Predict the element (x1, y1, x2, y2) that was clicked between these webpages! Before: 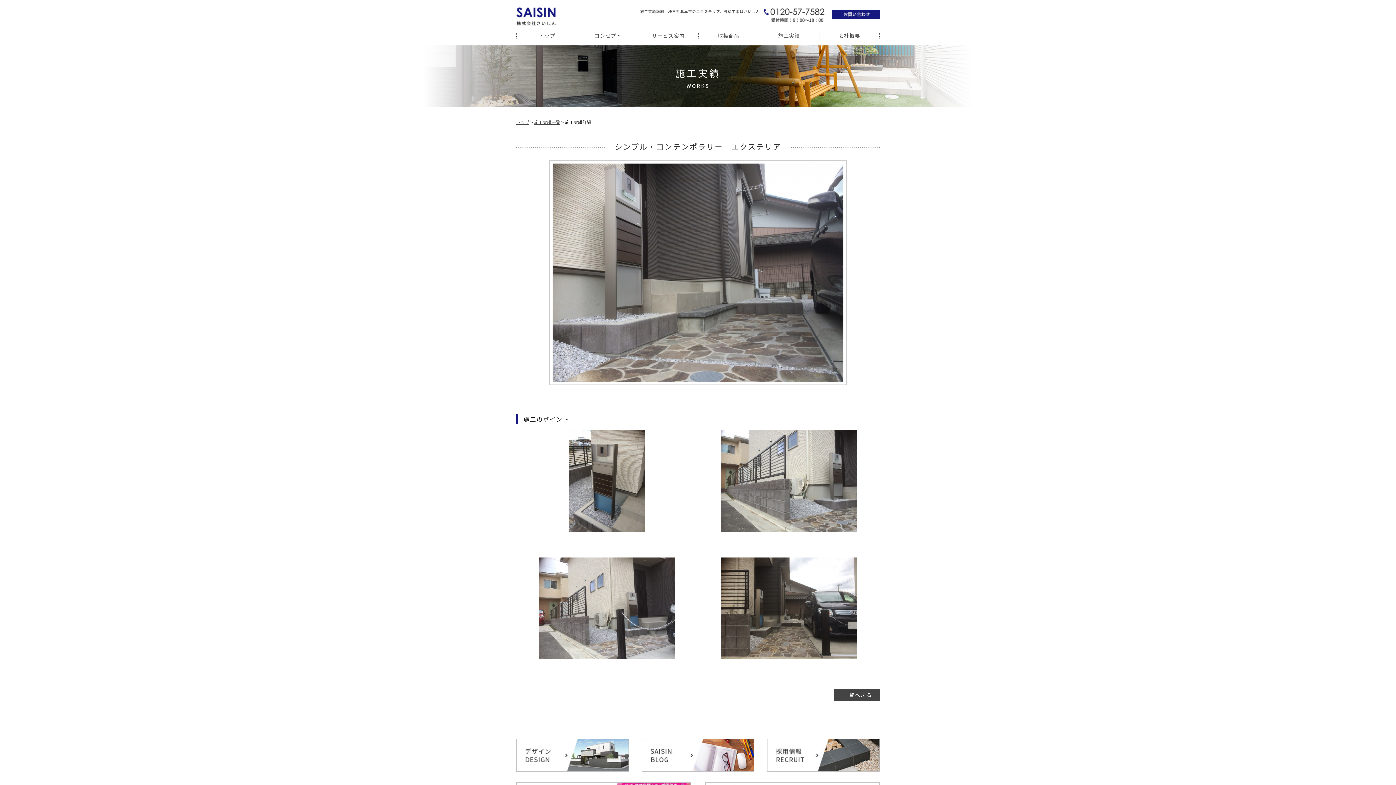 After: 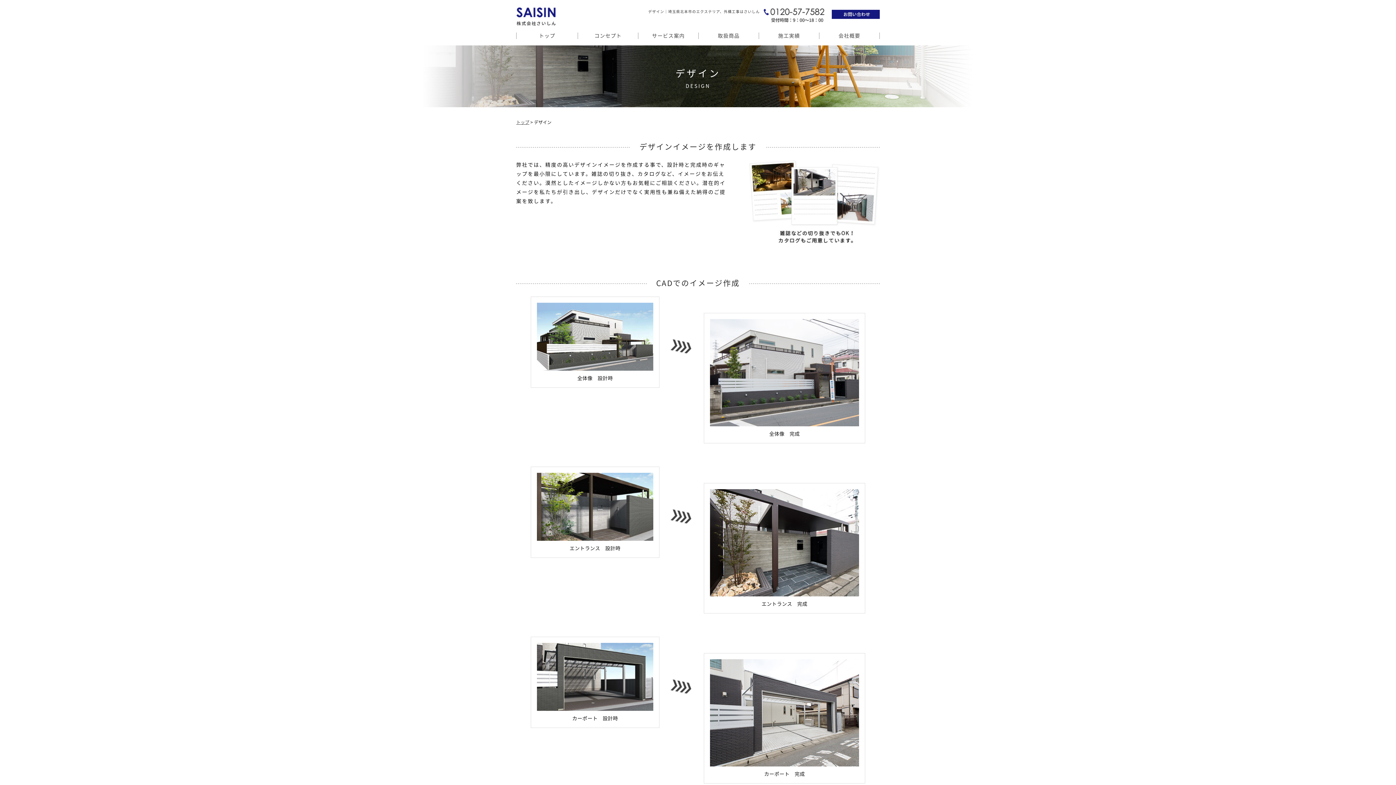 Action: bbox: (516, 766, 629, 773)